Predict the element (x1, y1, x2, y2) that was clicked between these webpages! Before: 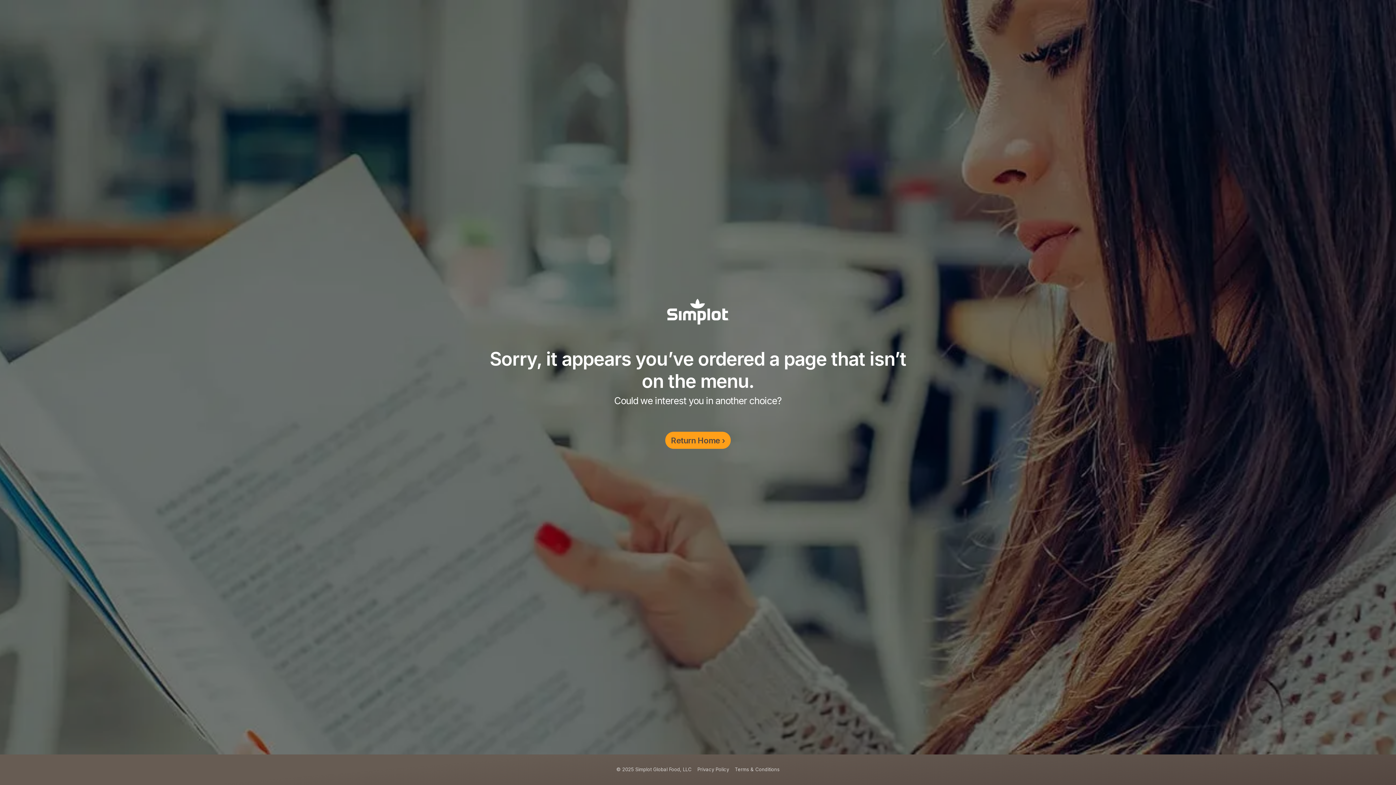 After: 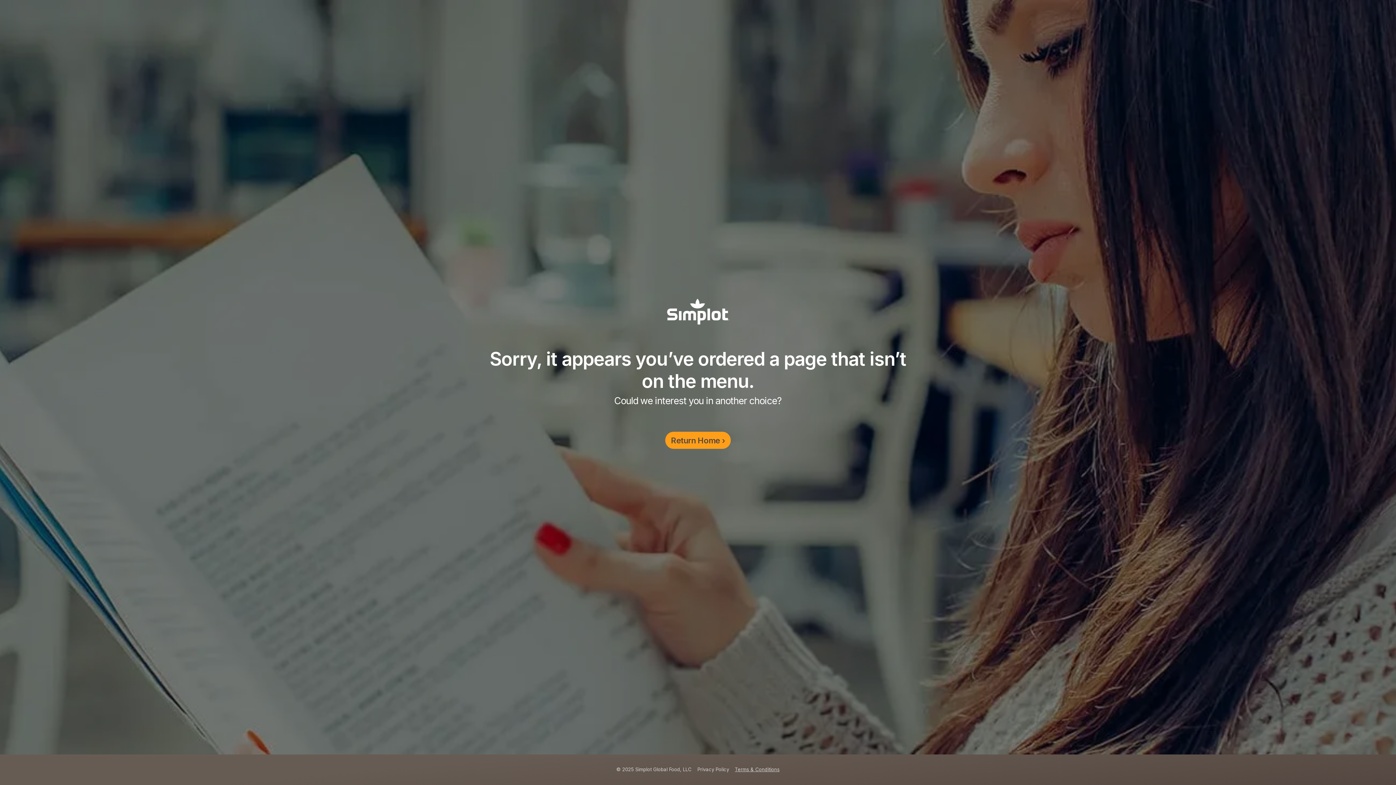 Action: bbox: (732, 766, 782, 773) label: Terms & Conditions